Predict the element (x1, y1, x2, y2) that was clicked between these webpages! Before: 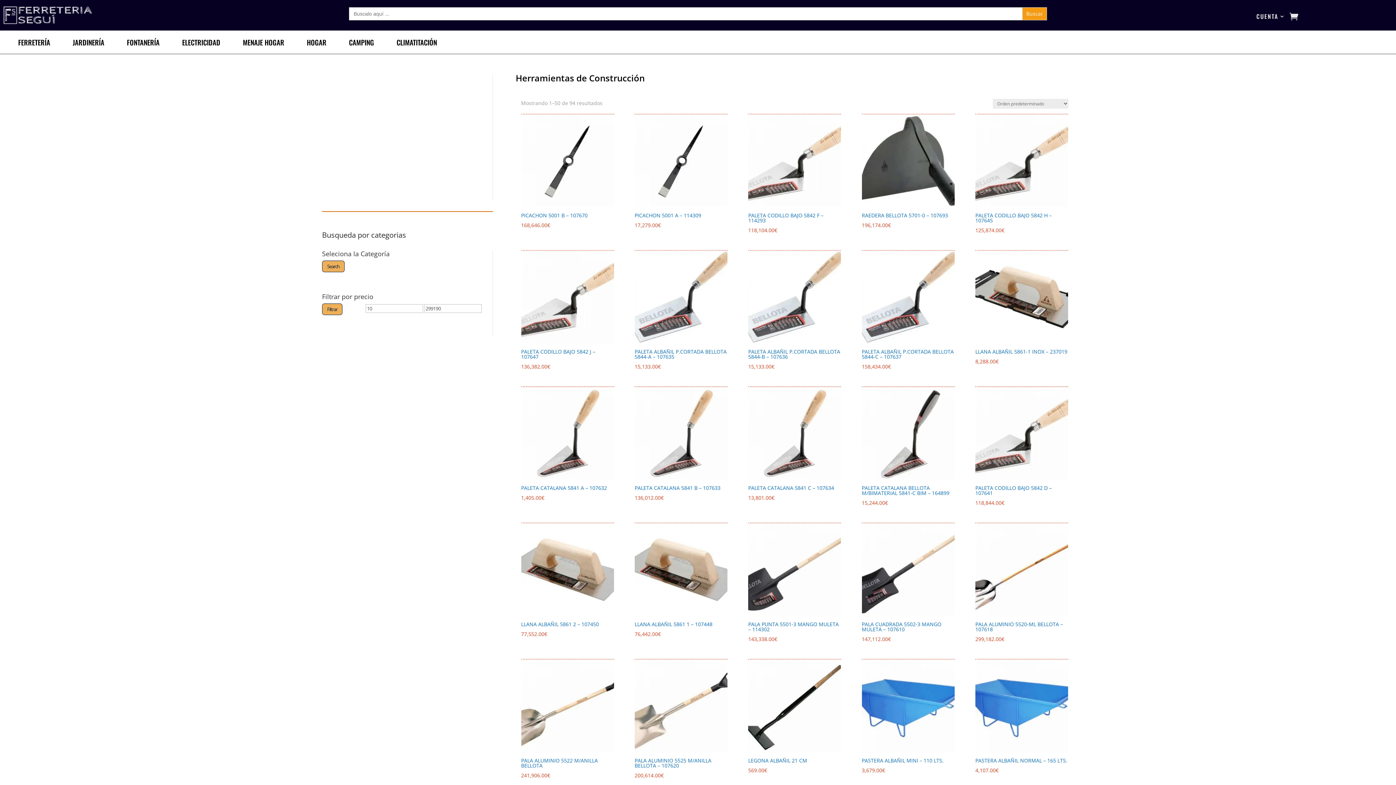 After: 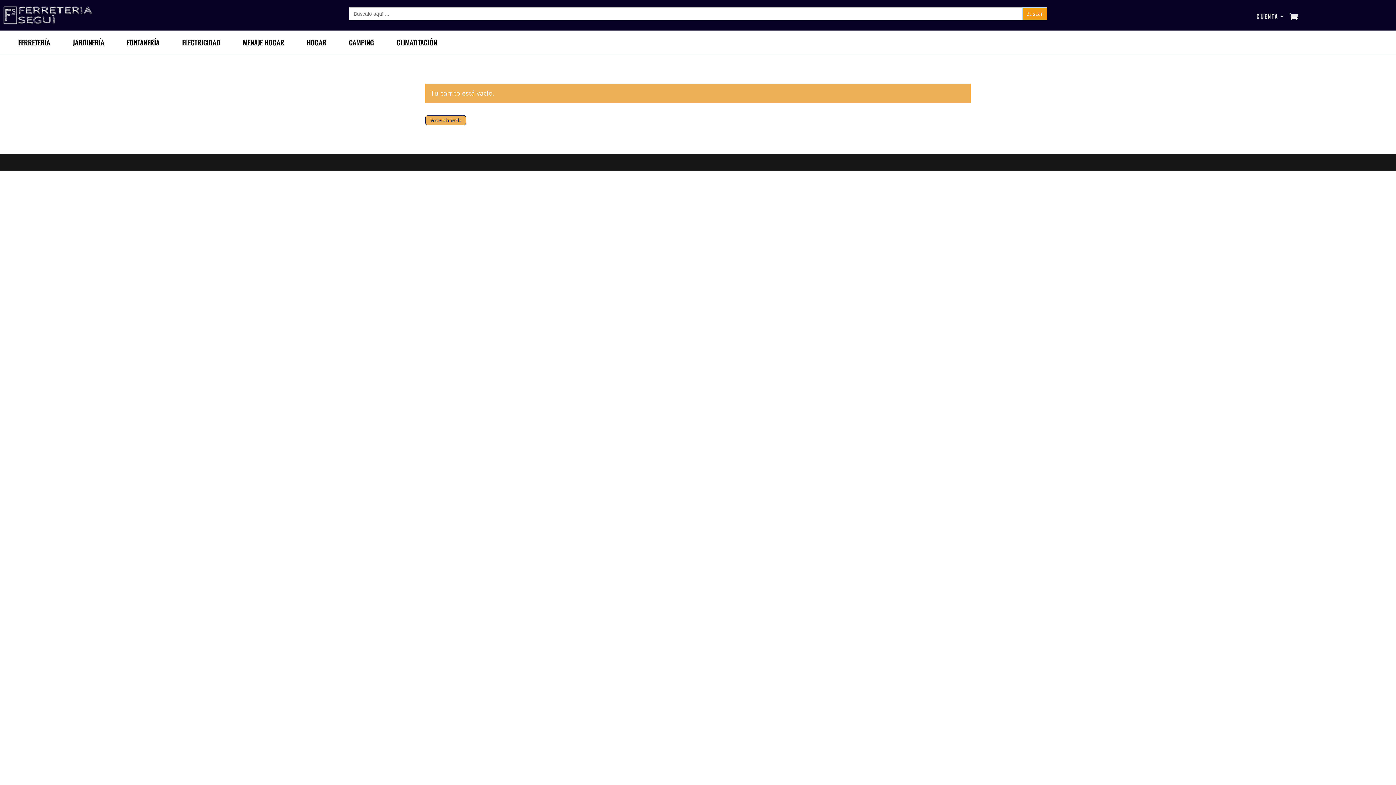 Action: bbox: (1289, 10, 1298, 21)